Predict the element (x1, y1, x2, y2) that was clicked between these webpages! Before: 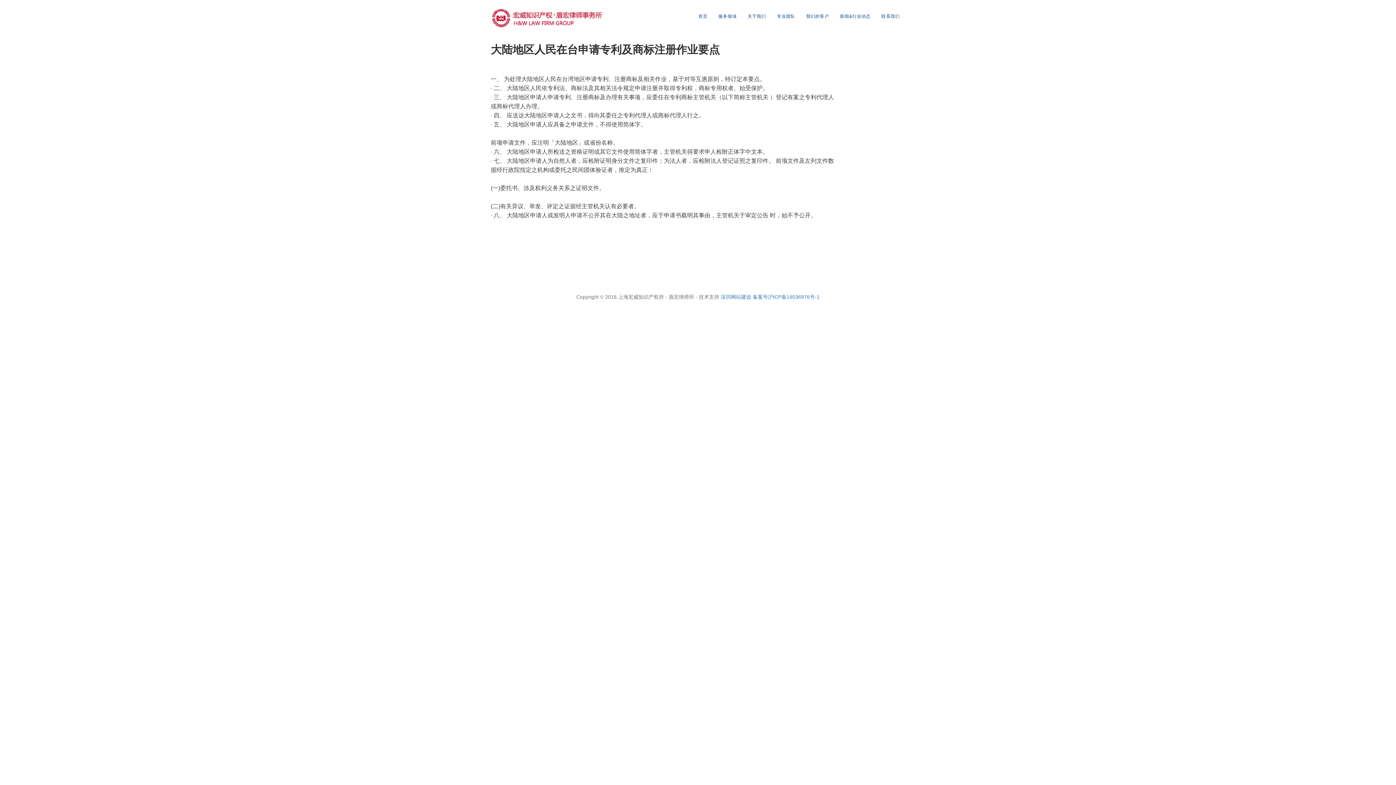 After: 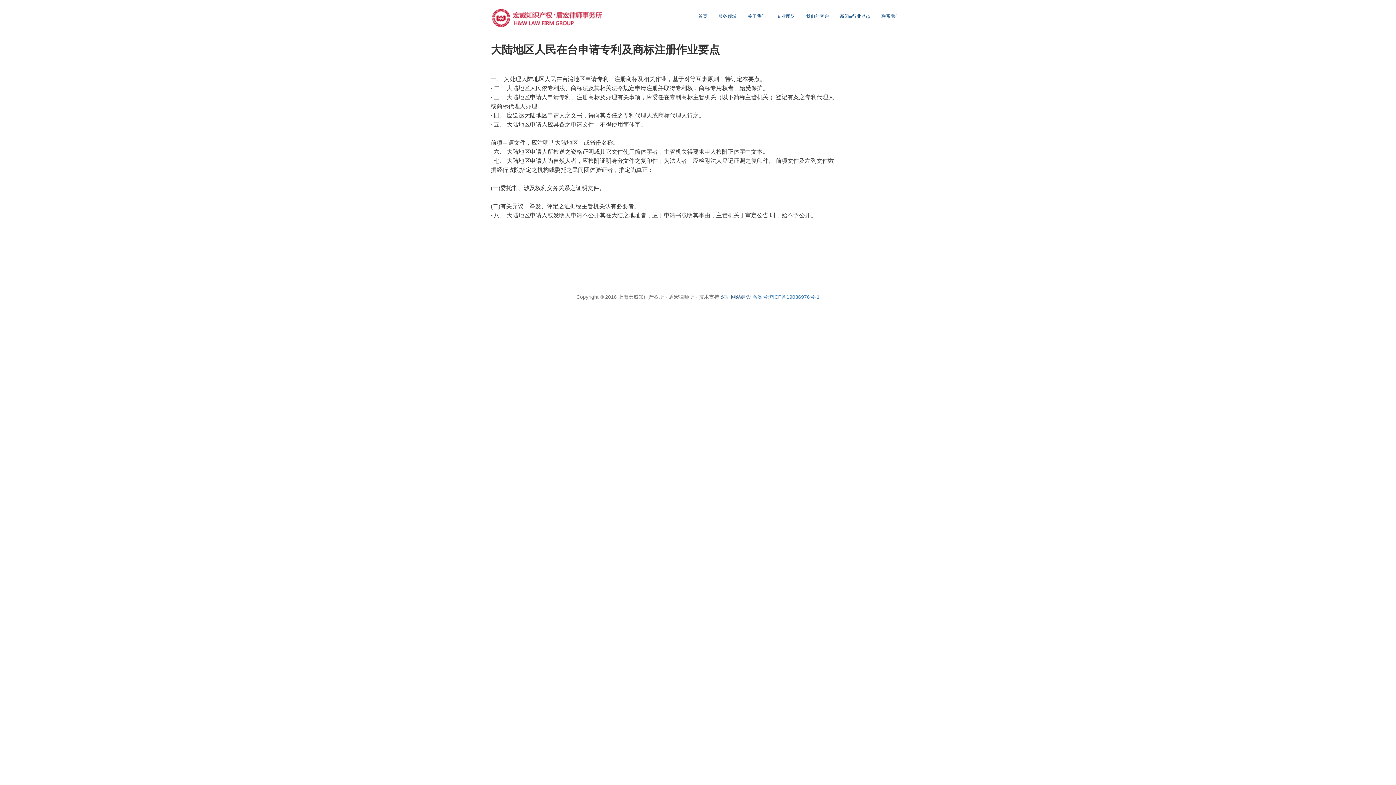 Action: label: 深圳网站建设  bbox: (720, 294, 752, 300)